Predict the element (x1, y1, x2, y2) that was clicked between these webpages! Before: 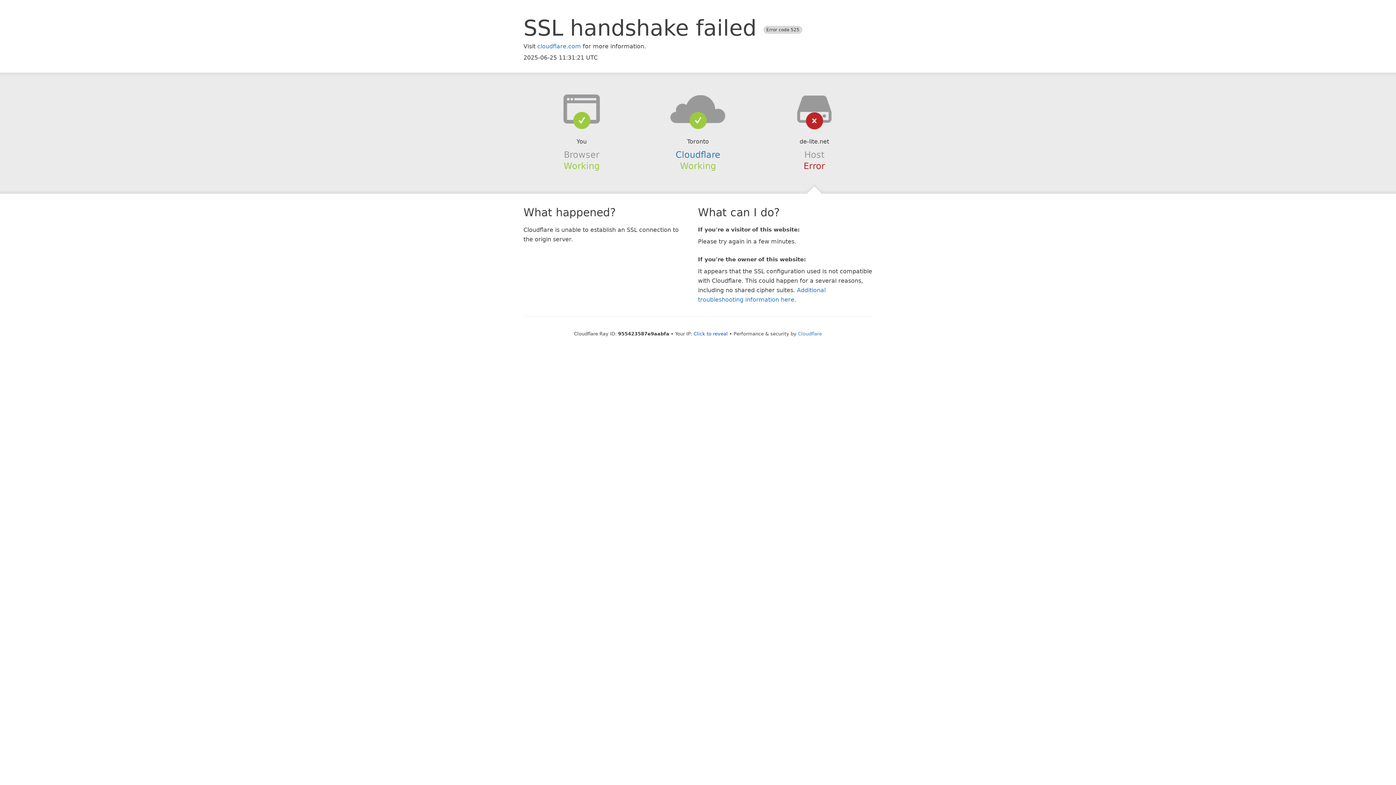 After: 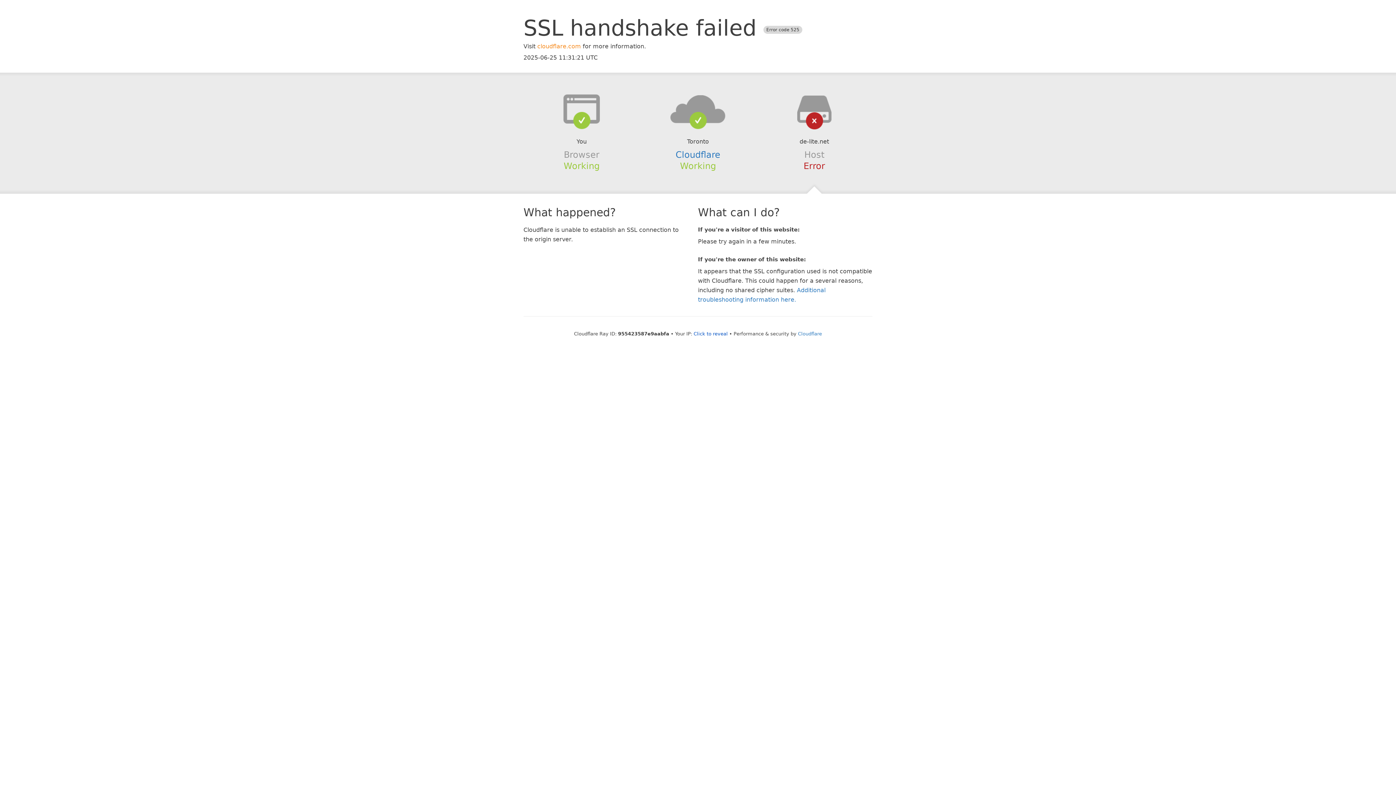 Action: bbox: (537, 42, 581, 49) label: cloudflare.com